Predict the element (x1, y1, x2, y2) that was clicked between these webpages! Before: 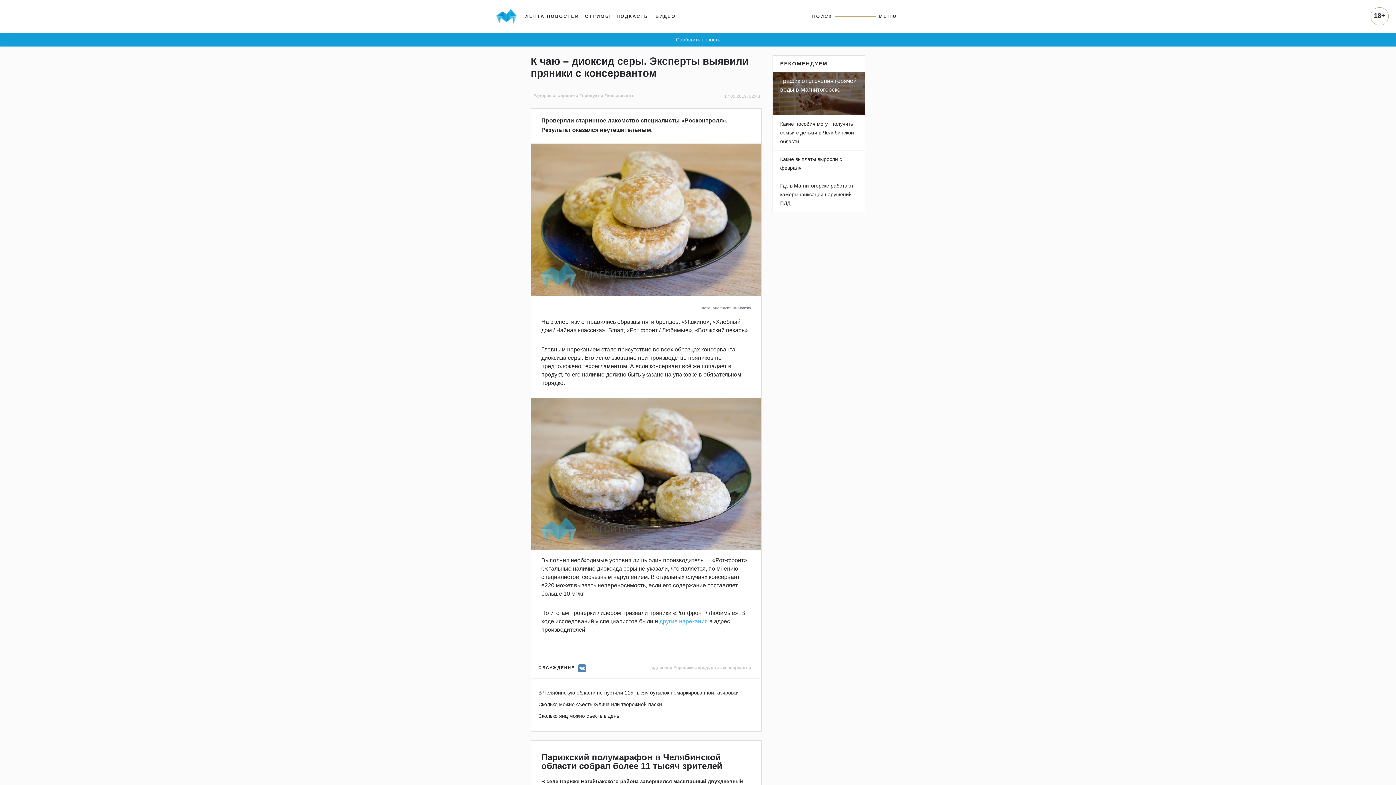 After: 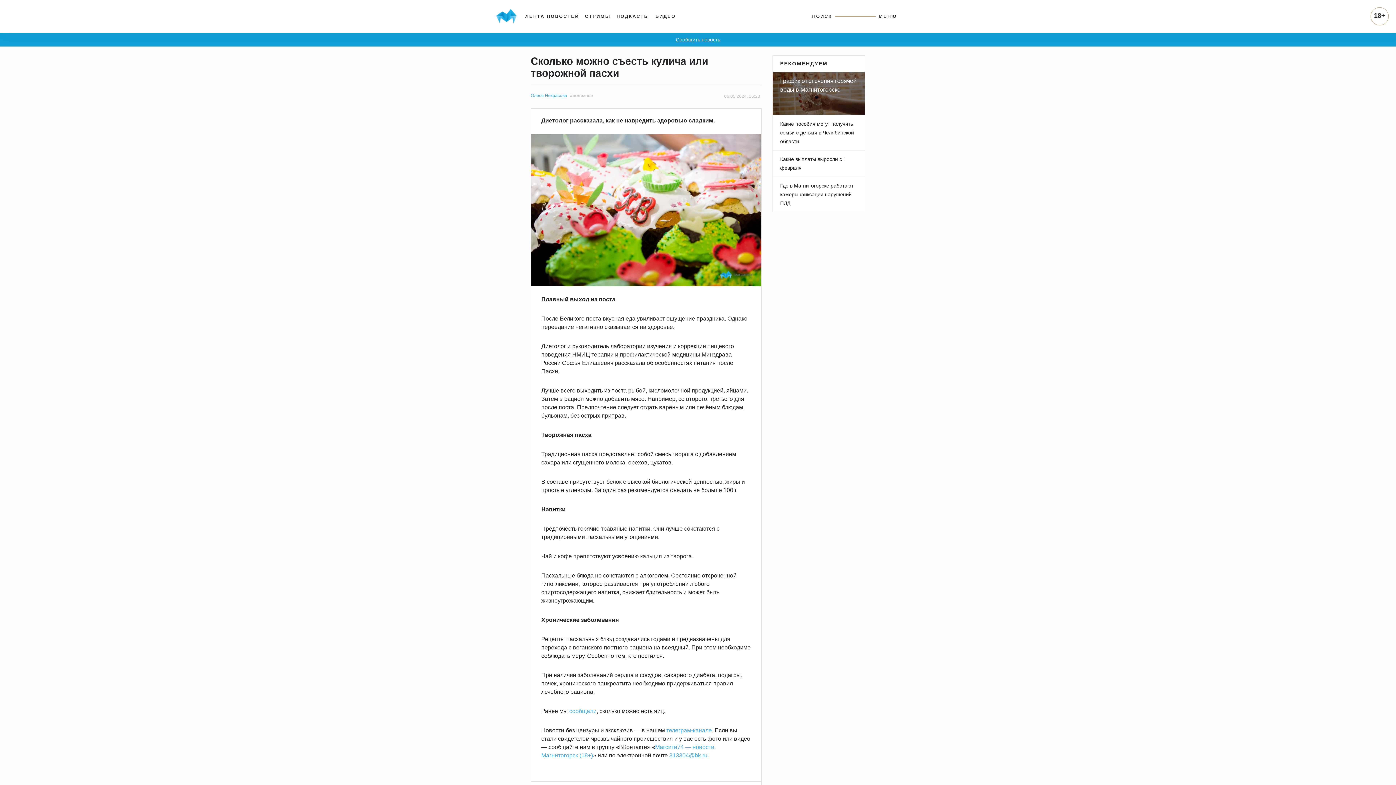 Action: label: Сколько можно съесть кулича или творожной пасхи bbox: (538, 701, 662, 707)